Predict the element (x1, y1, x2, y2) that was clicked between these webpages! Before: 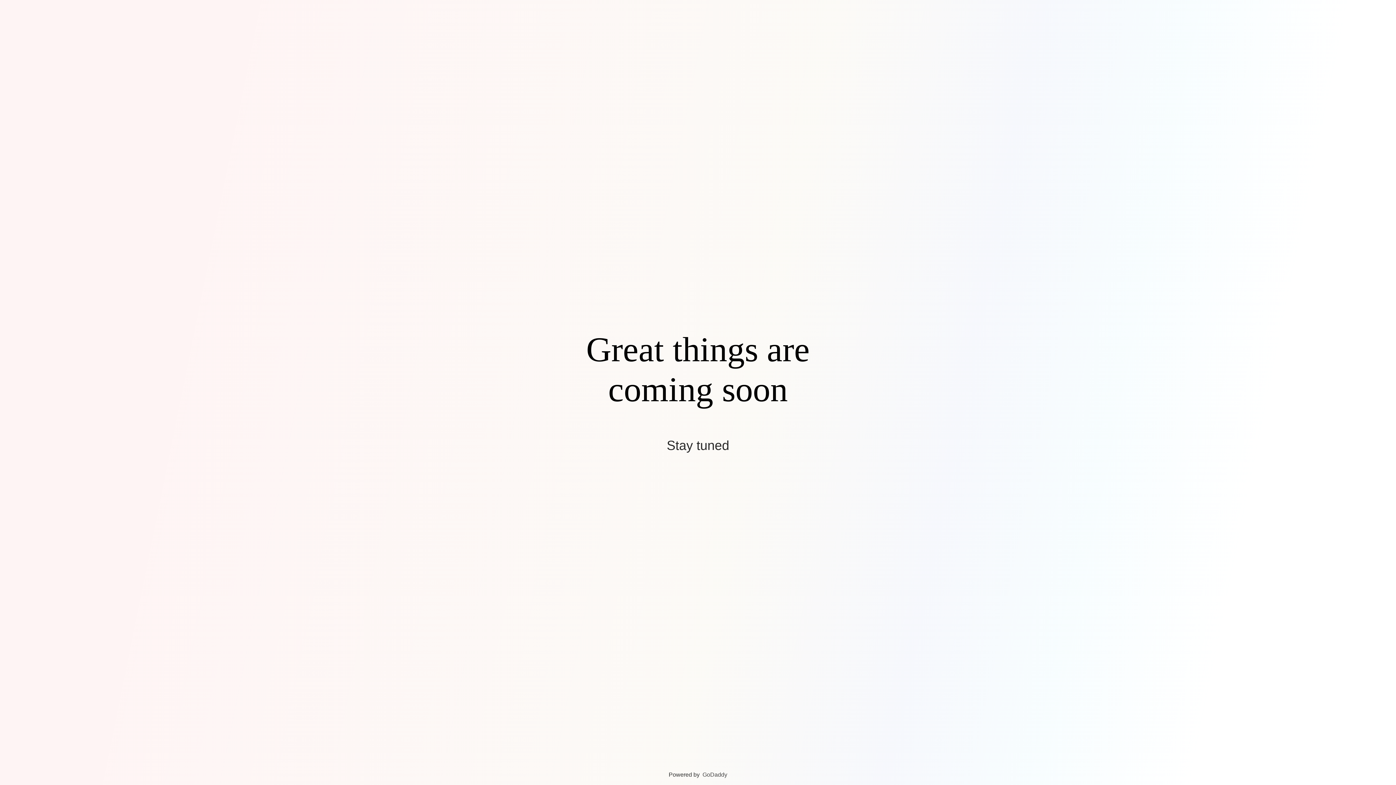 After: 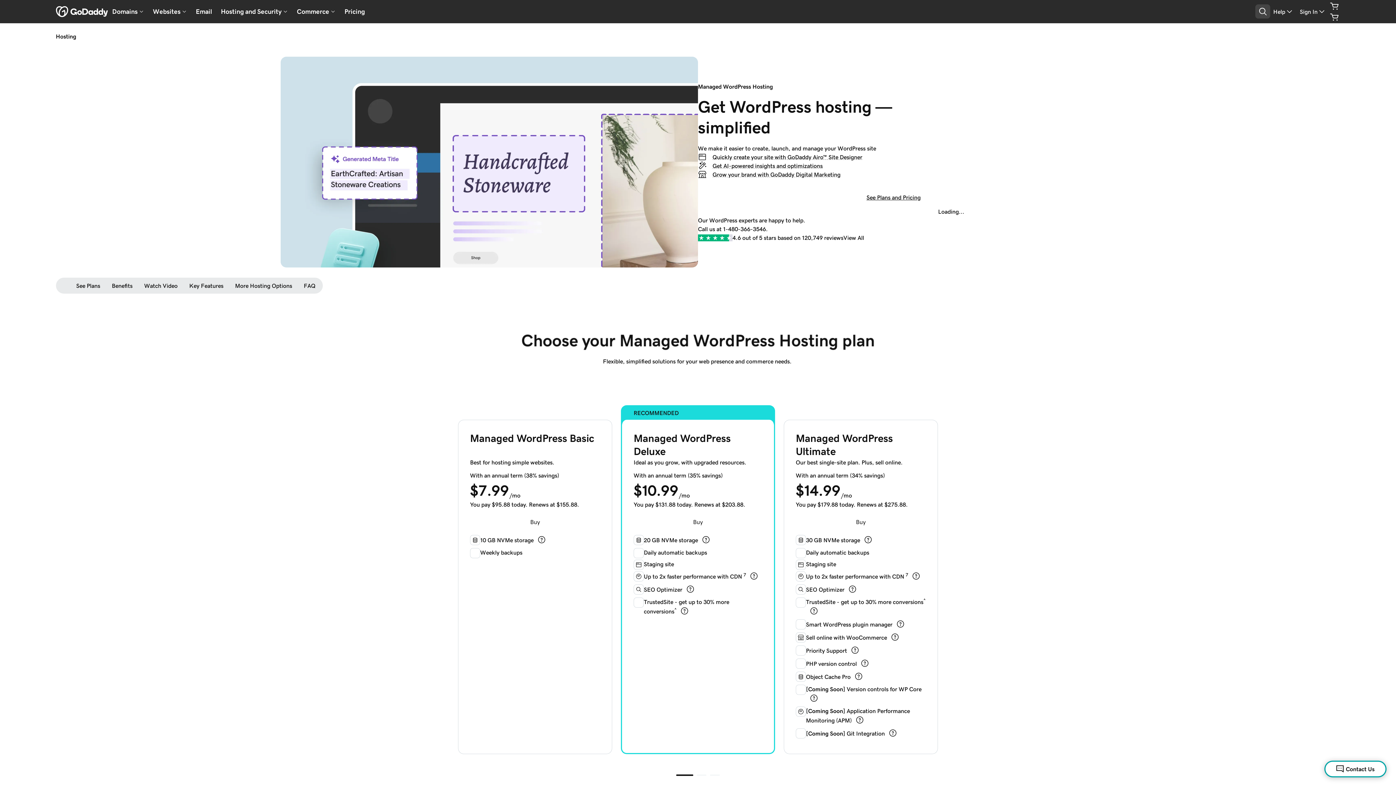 Action: label: GoDaddy bbox: (702, 772, 727, 778)